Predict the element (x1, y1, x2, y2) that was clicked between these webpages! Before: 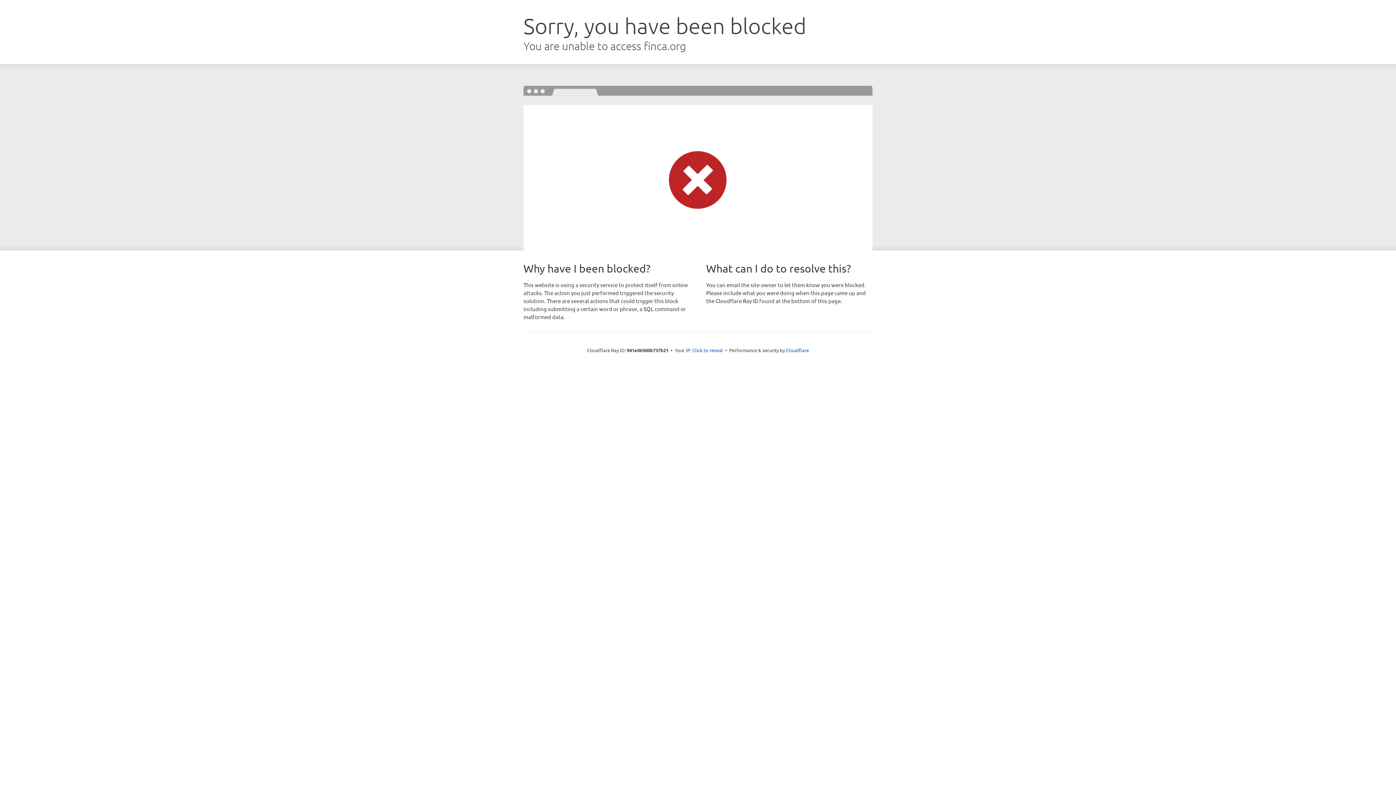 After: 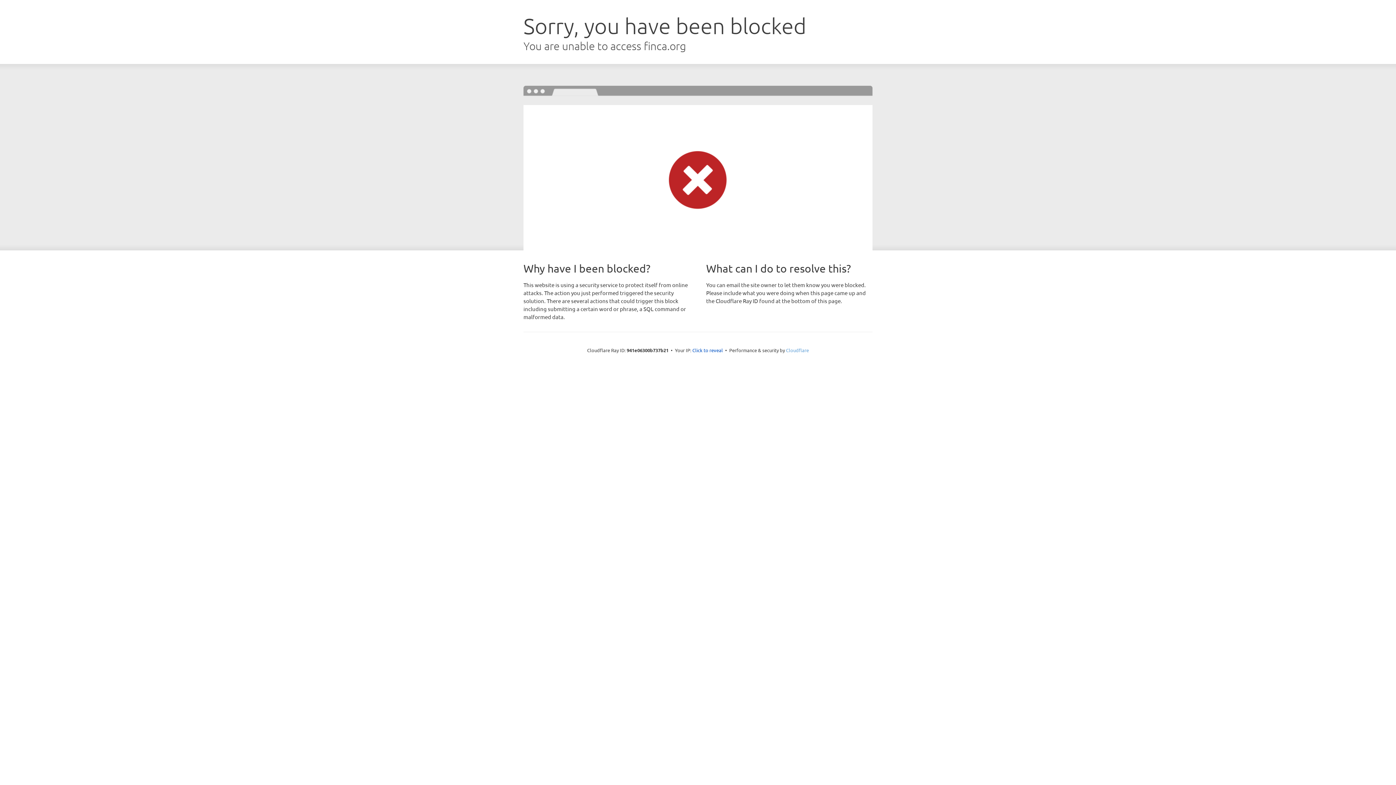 Action: label: Cloudflare bbox: (786, 347, 809, 353)